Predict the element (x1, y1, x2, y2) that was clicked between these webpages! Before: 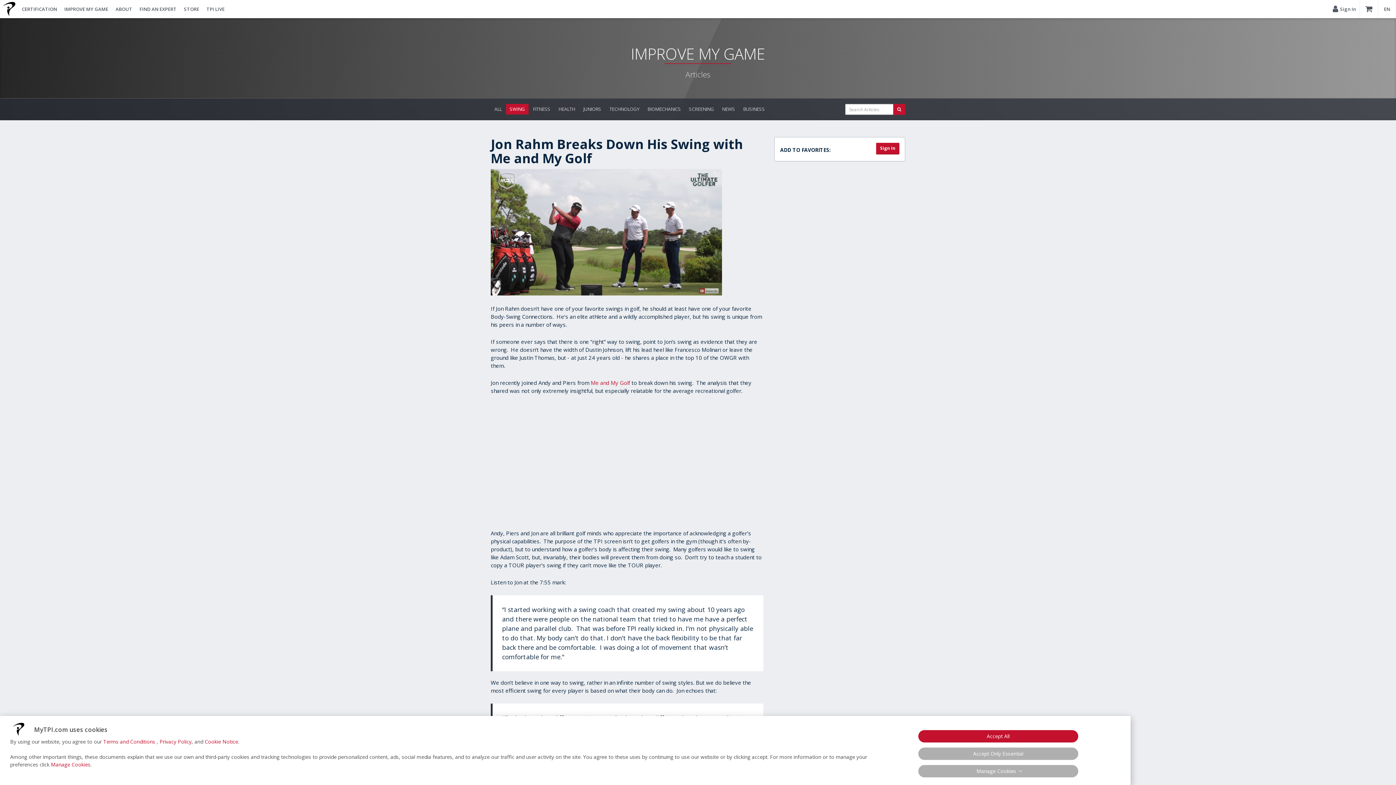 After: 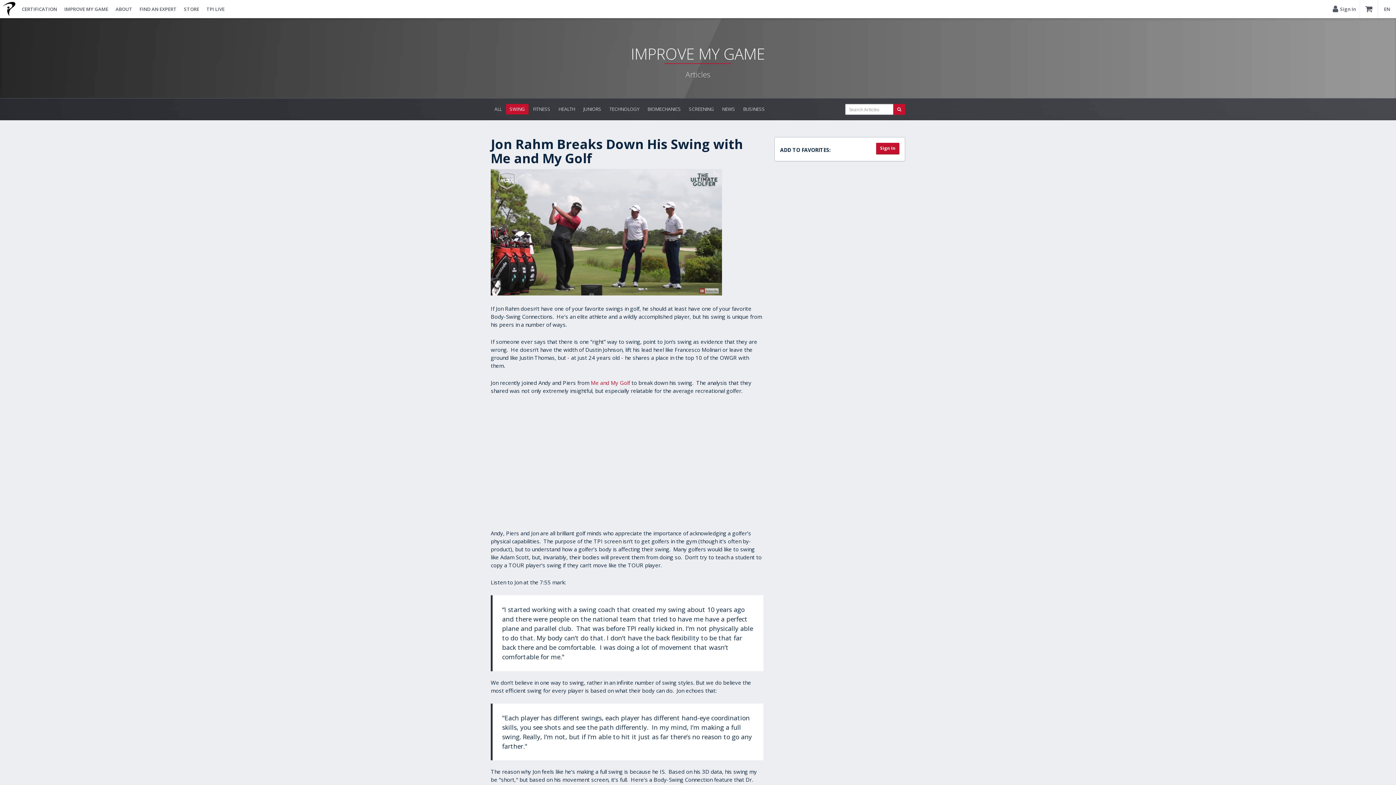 Action: label: Accept All bbox: (918, 730, 1078, 742)